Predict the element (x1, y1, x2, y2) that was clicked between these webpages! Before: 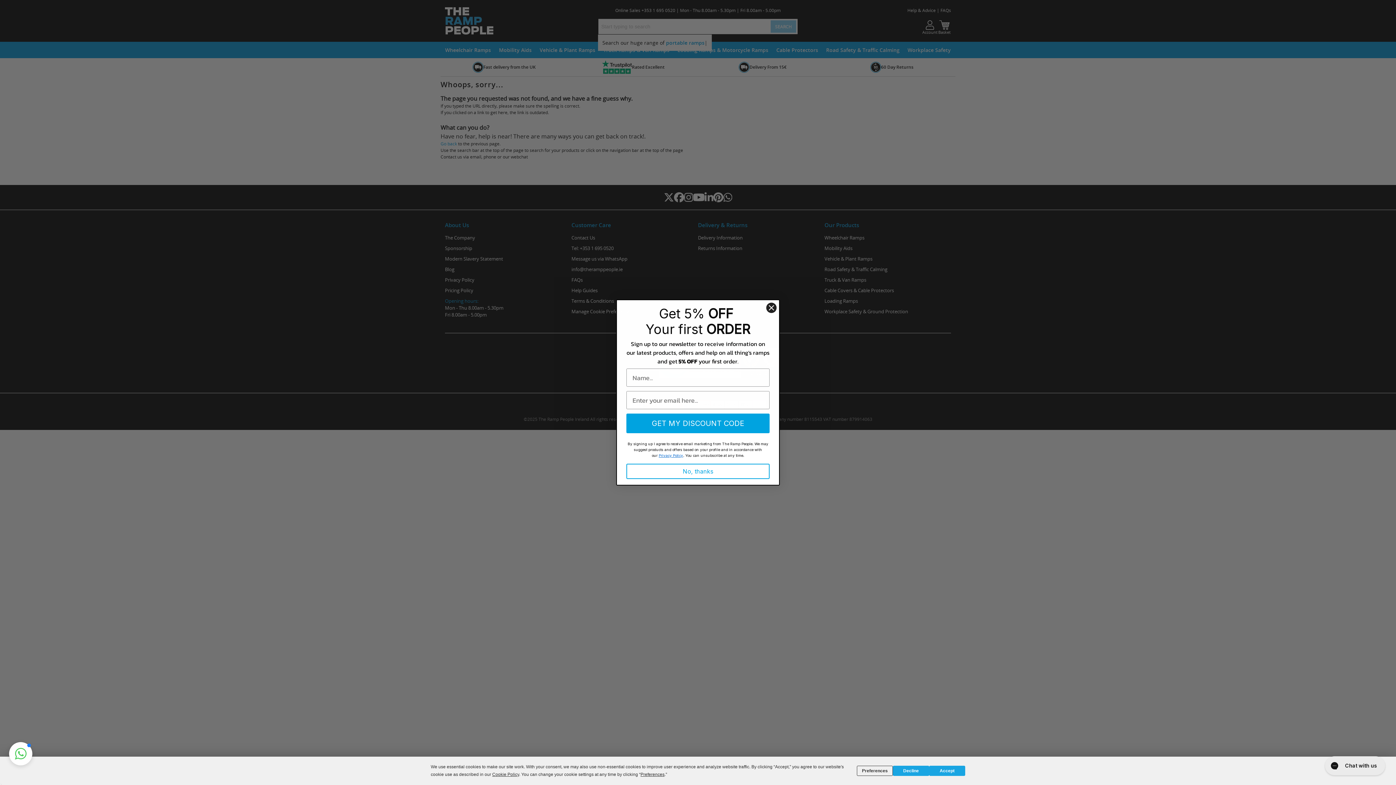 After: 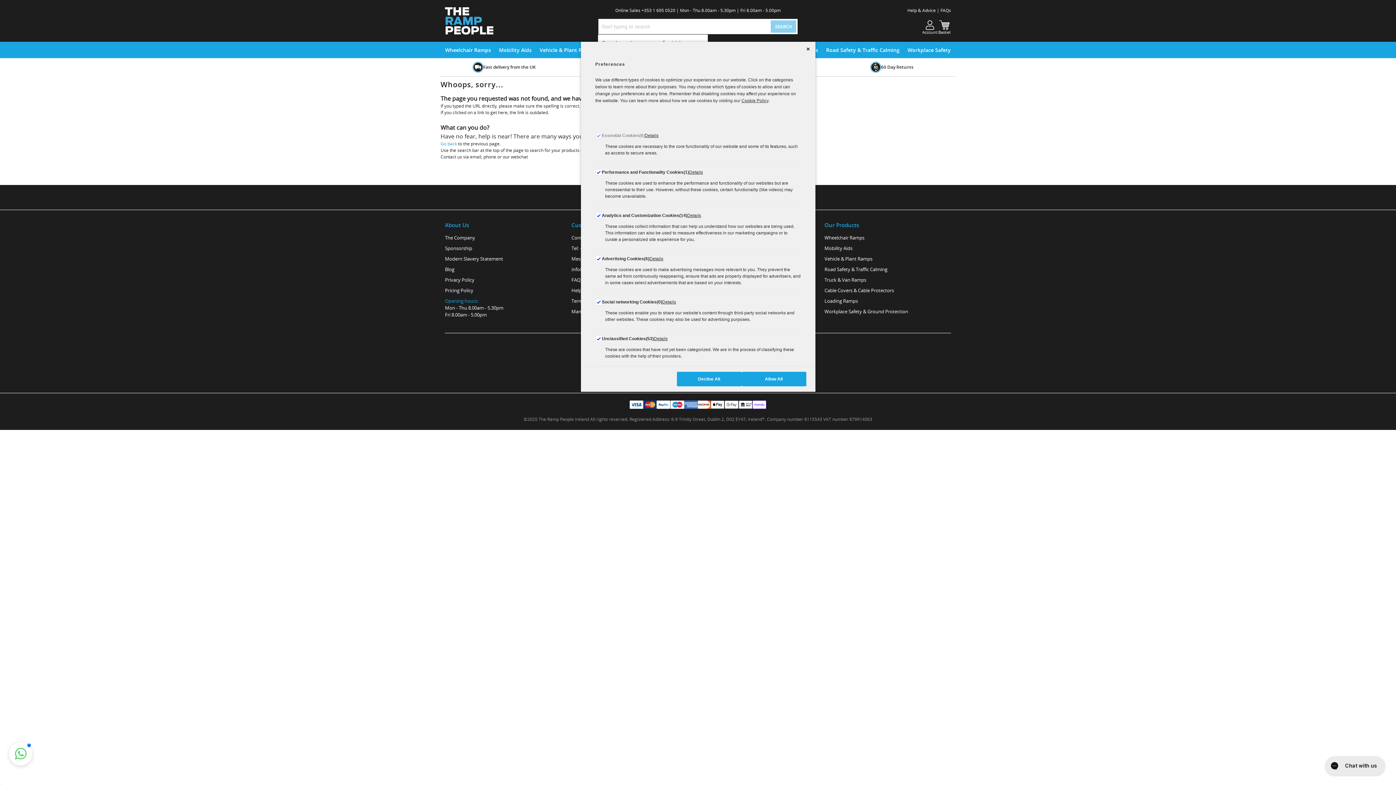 Action: label: Preferences bbox: (857, 766, 893, 776)